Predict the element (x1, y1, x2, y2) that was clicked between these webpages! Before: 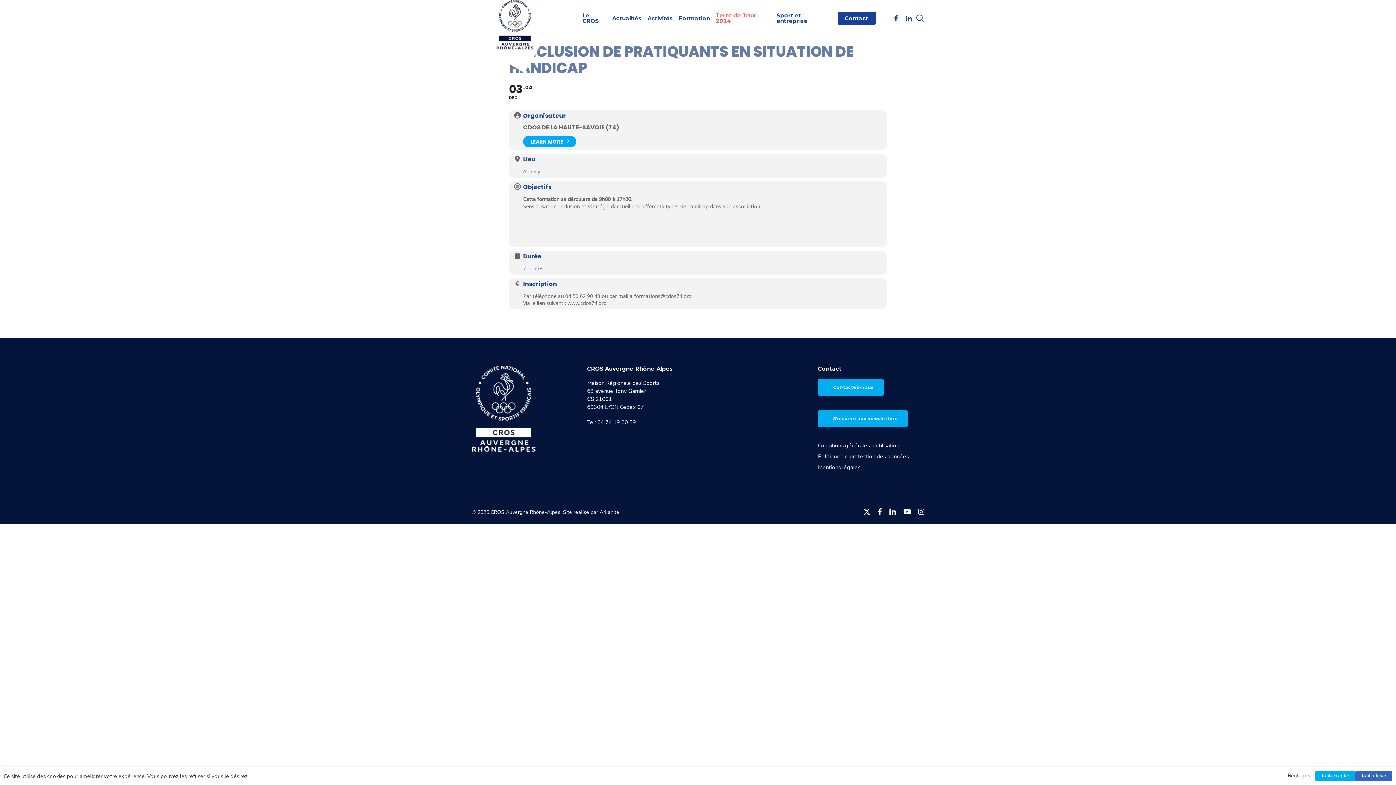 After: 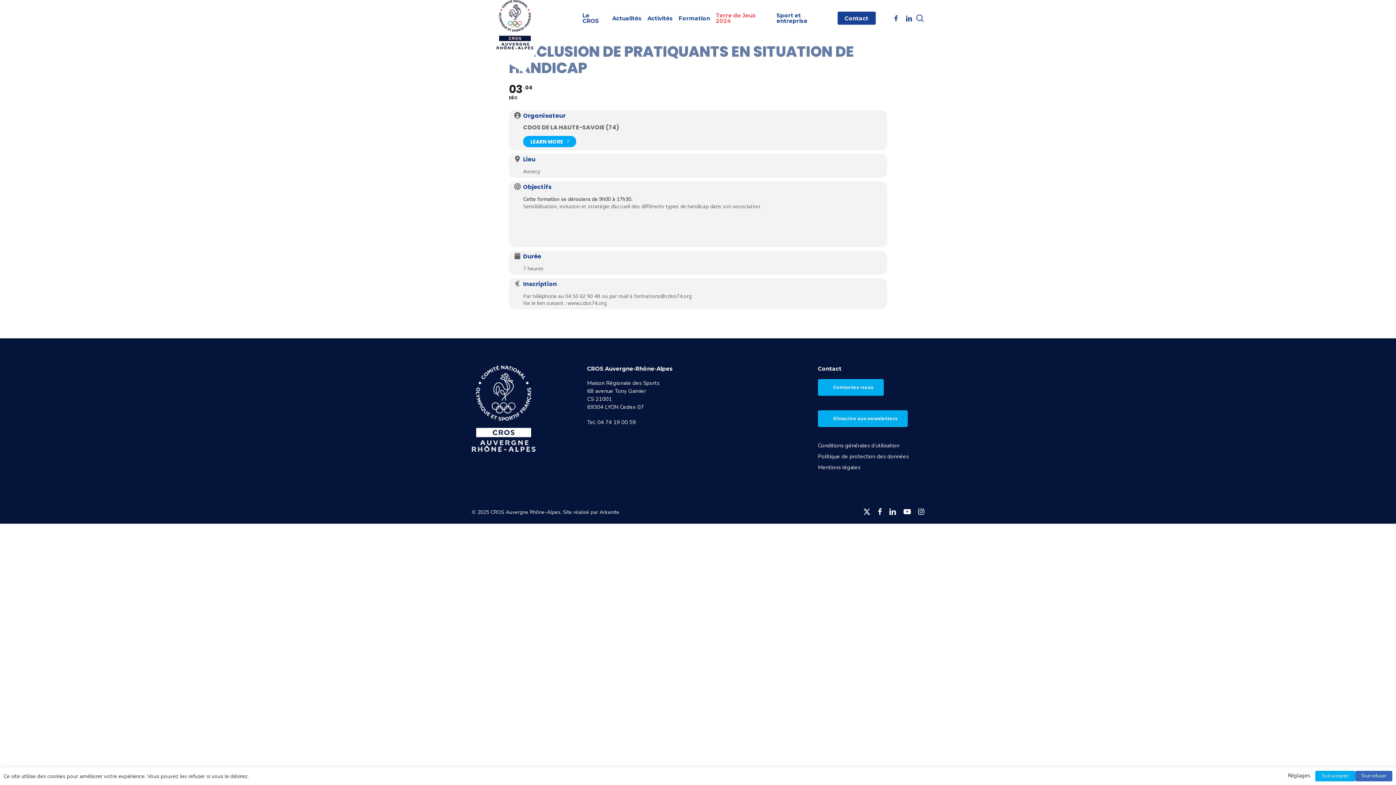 Action: label: youtube bbox: (903, 507, 911, 516)